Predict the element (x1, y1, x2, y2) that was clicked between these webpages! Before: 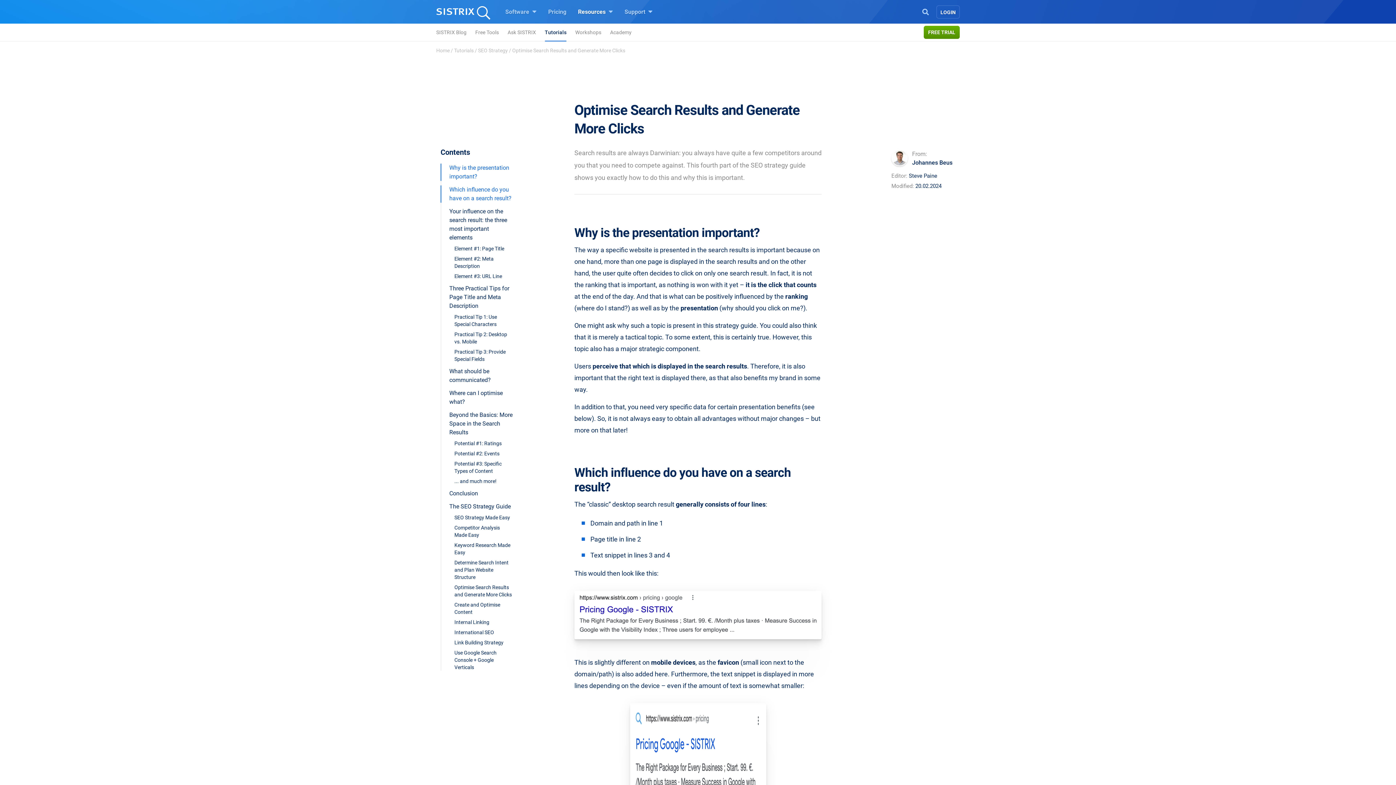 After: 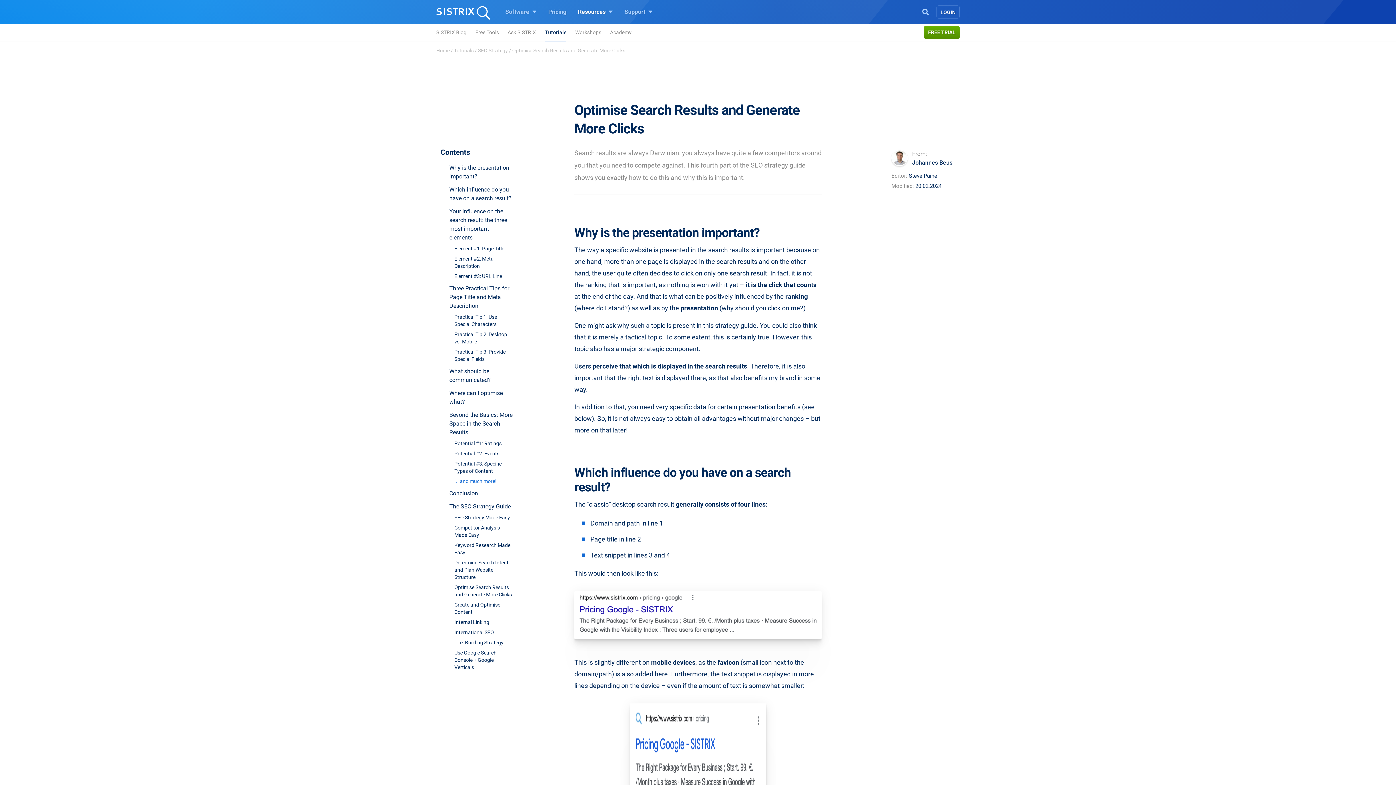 Action: bbox: (454, 478, 496, 484) label: ... and much more!